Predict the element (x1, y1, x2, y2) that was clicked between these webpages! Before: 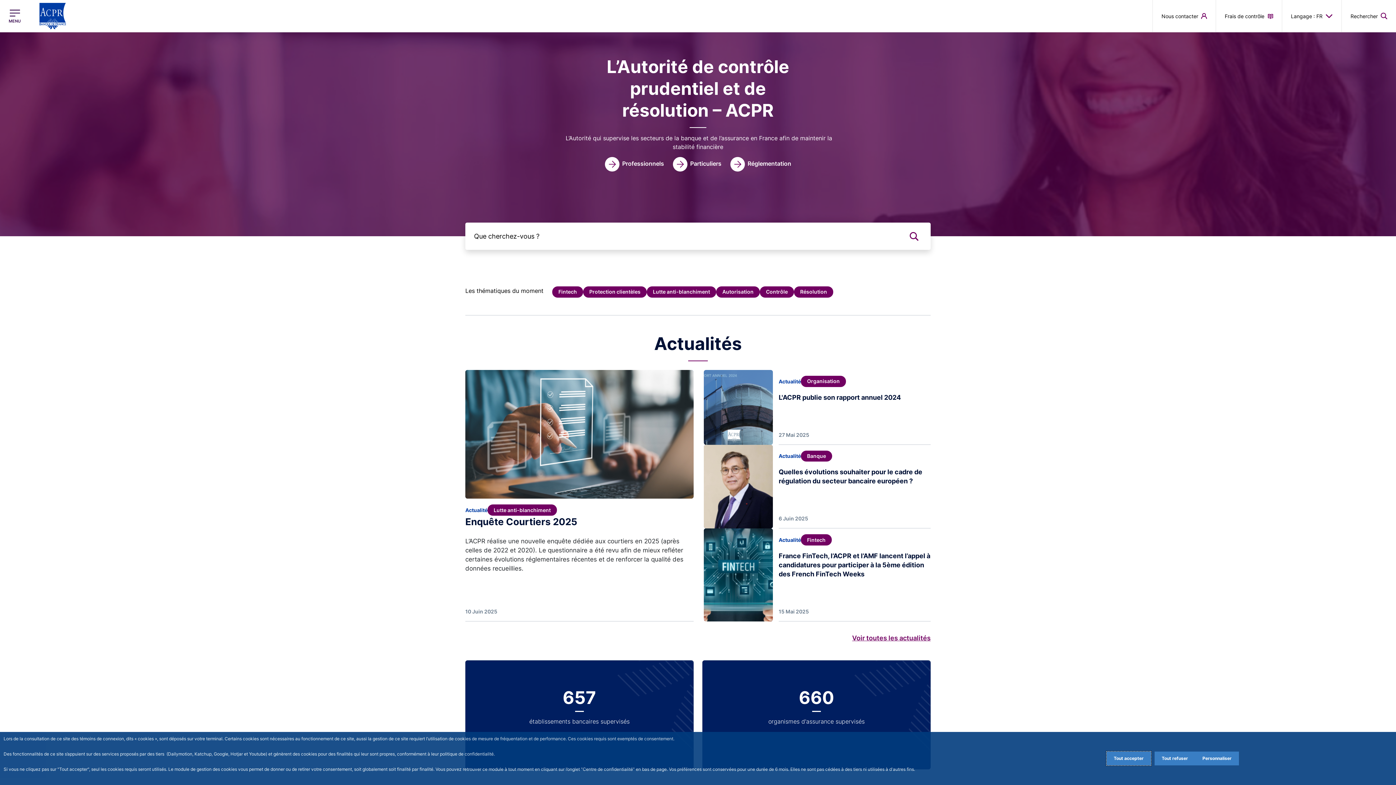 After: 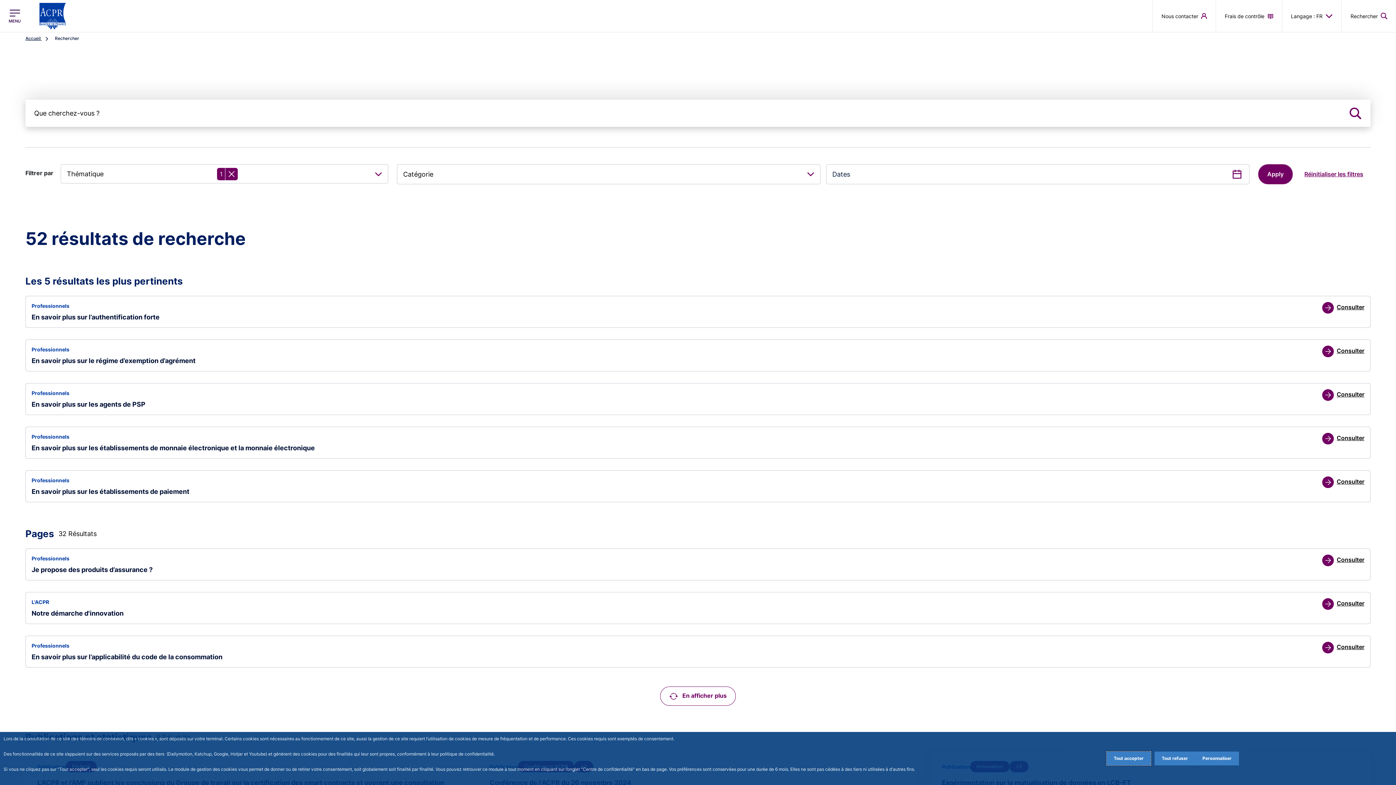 Action: label: Fintech bbox: (801, 534, 832, 545)